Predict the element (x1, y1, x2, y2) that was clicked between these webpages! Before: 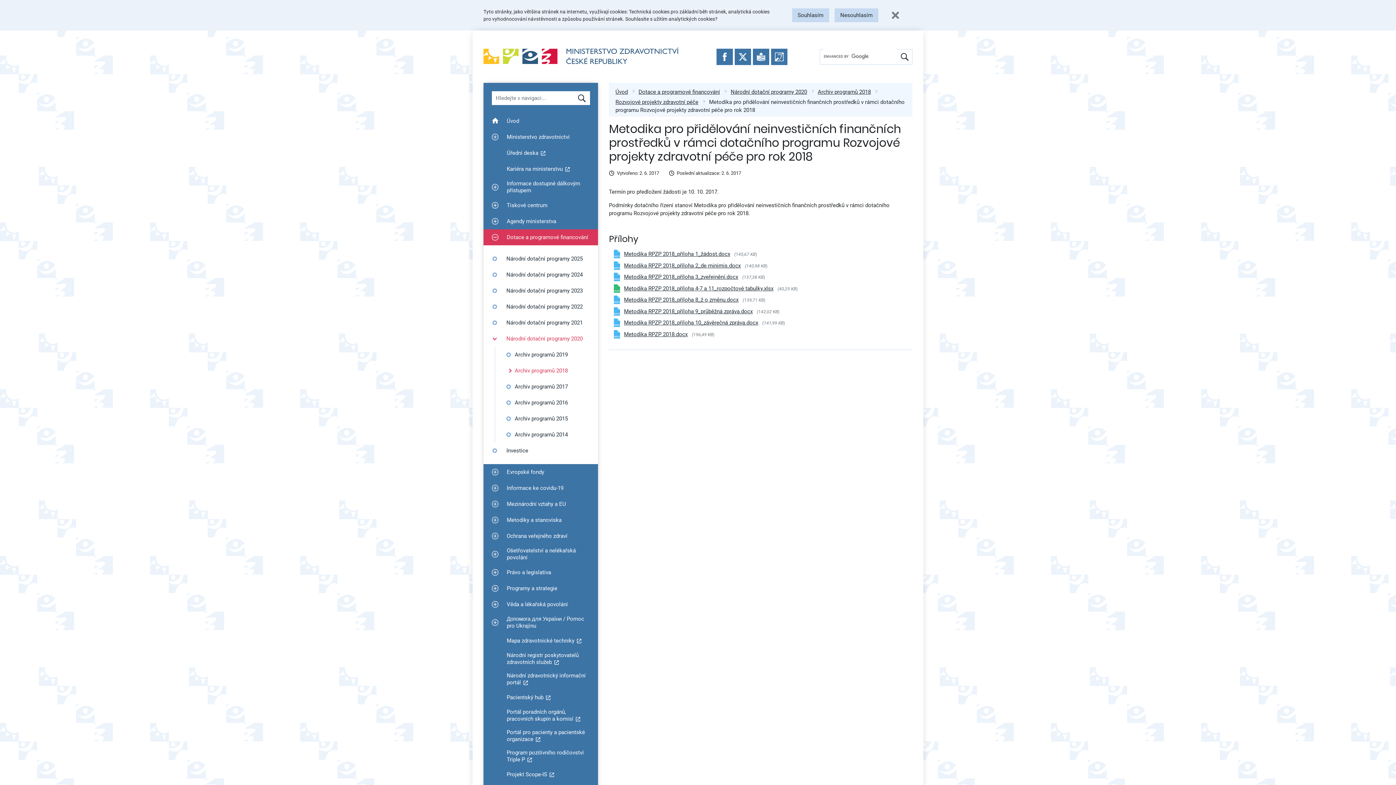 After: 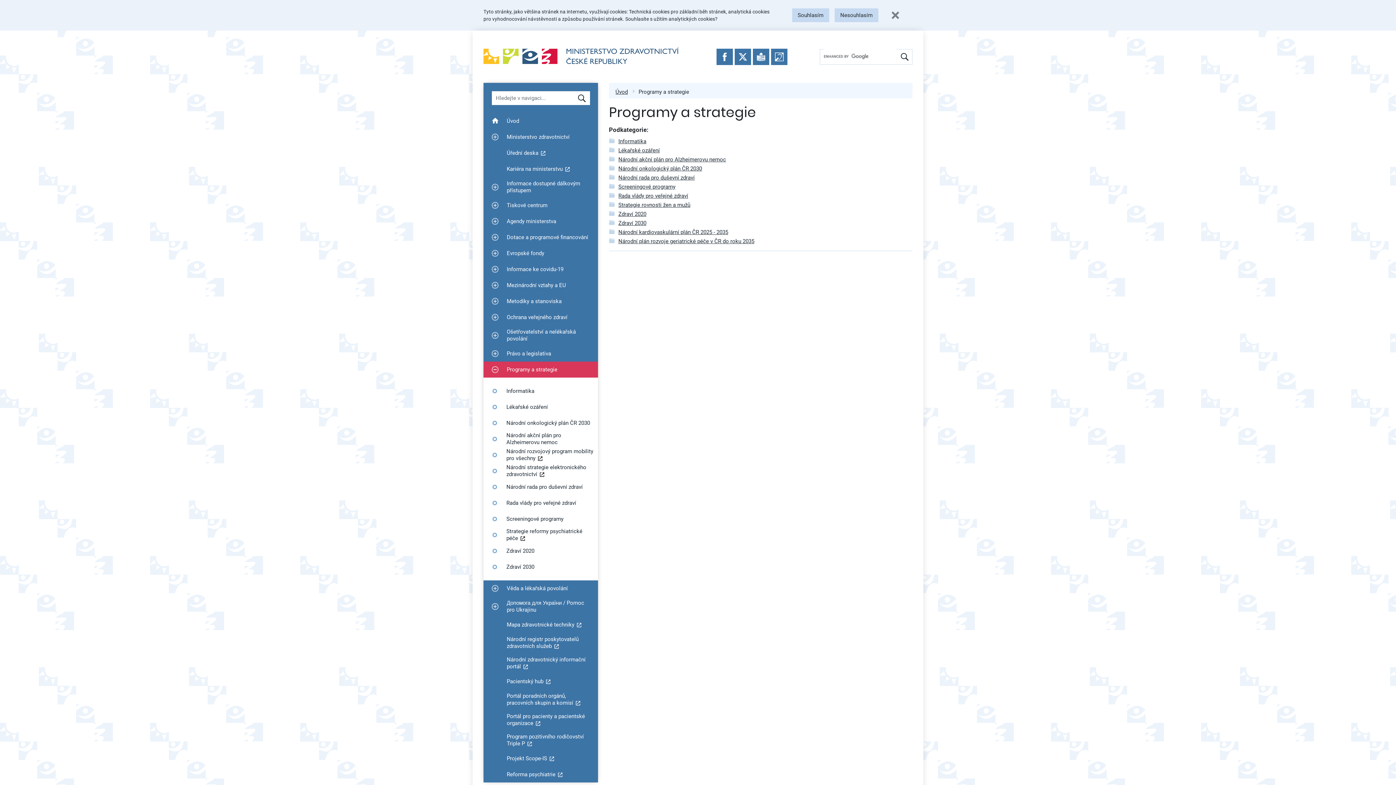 Action: label: Zobrazit podmenu pro Programy a strategie
Programy a strategie bbox: (483, 580, 598, 596)